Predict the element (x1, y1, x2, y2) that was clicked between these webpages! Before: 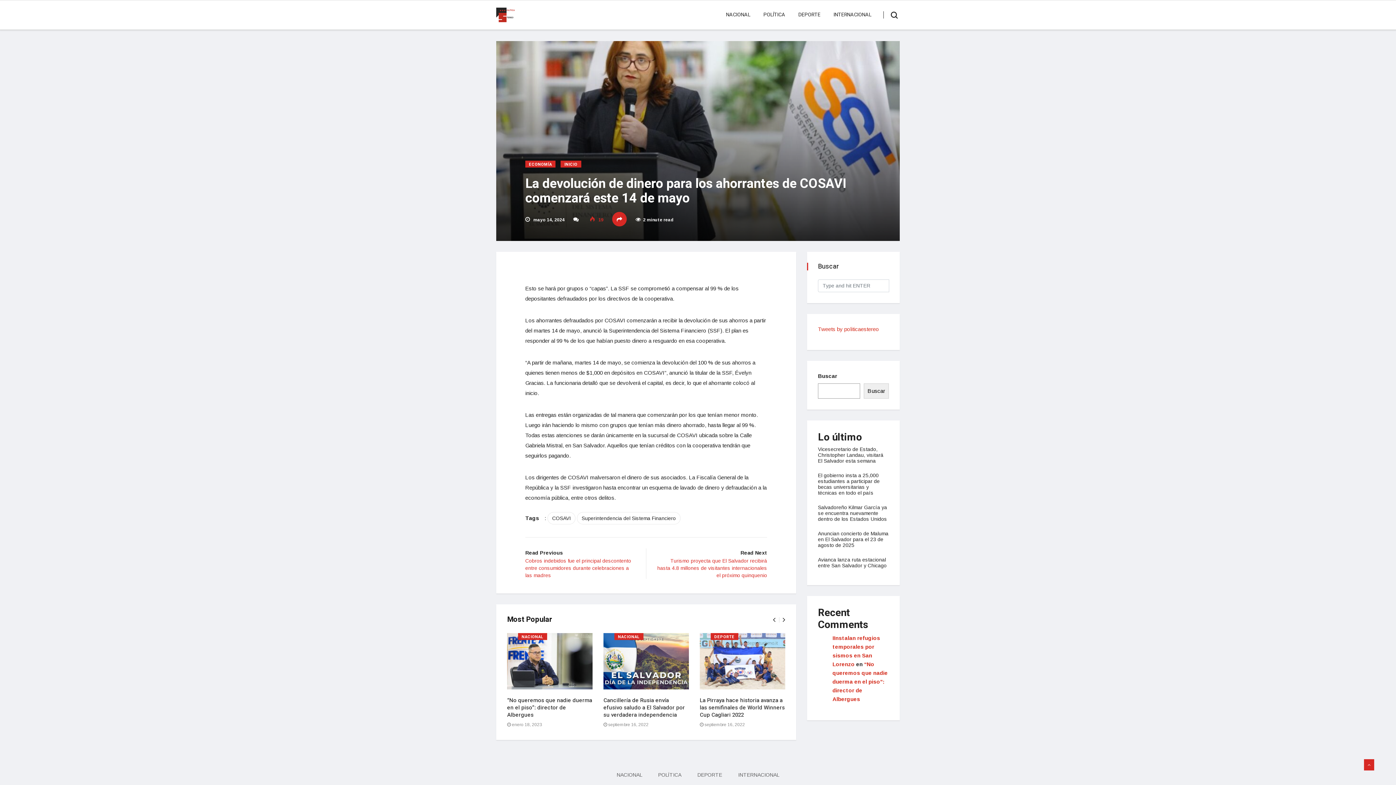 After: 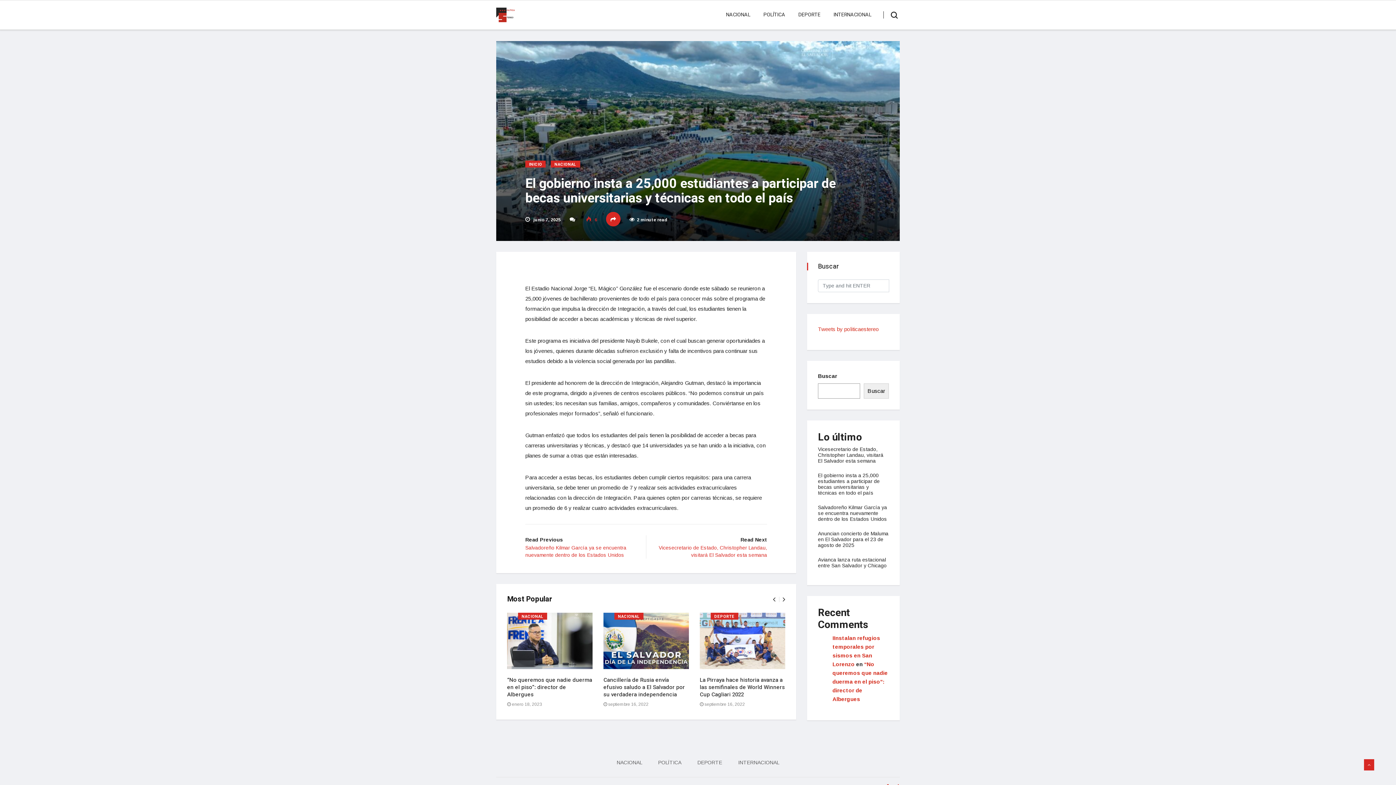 Action: label: El gobierno insta a 25,000 estudiantes a participar de becas universitarias y técnicas en todo el país bbox: (818, 472, 880, 496)